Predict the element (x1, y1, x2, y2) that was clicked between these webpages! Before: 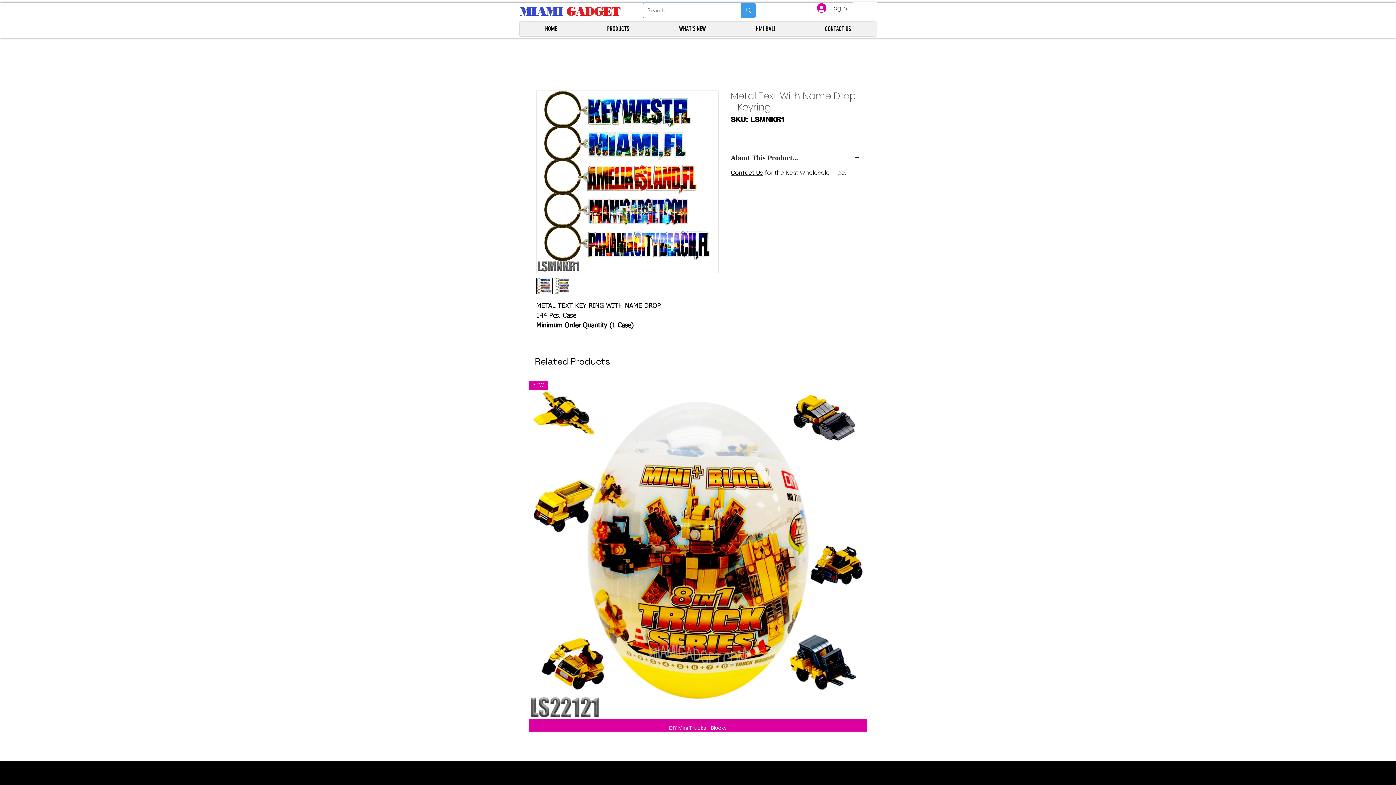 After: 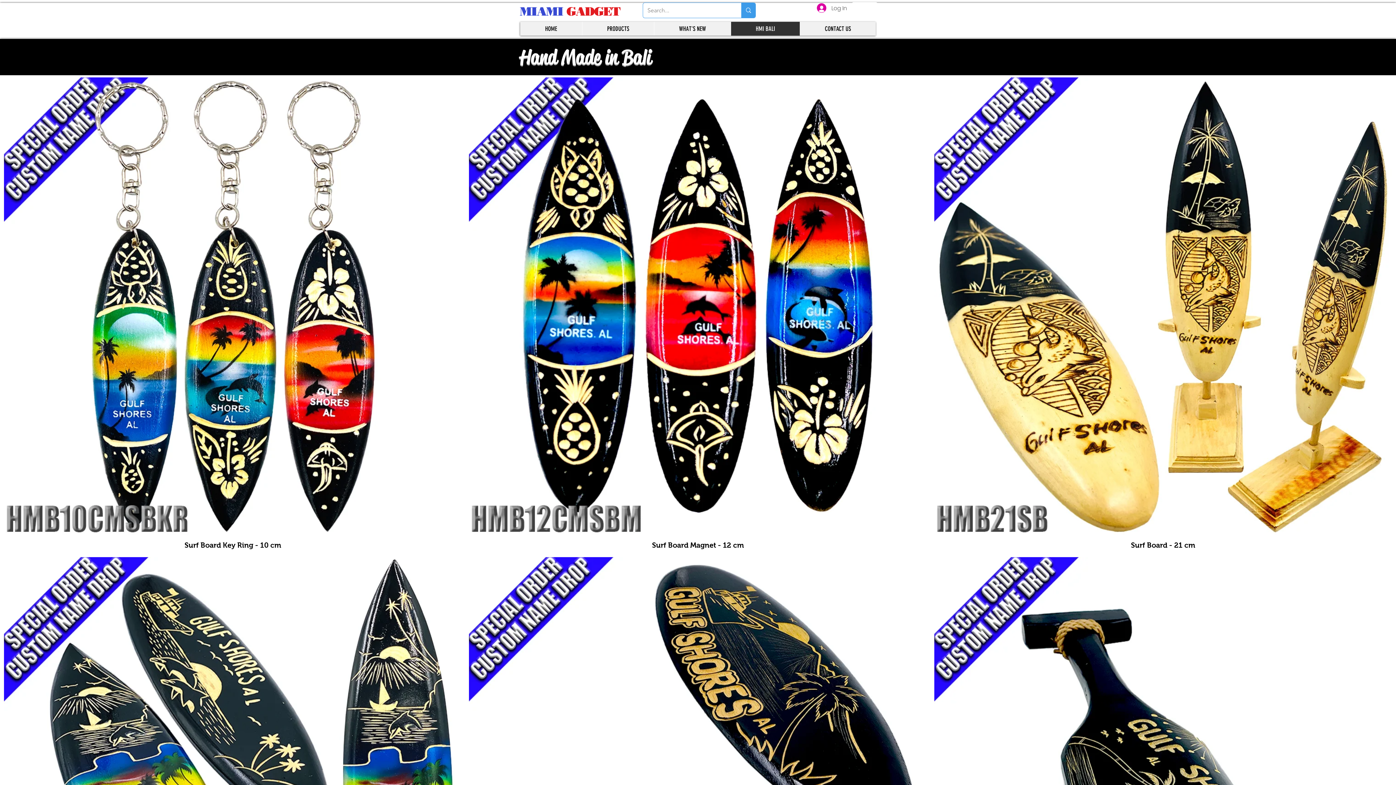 Action: label: HMI BALI bbox: (730, 21, 800, 35)